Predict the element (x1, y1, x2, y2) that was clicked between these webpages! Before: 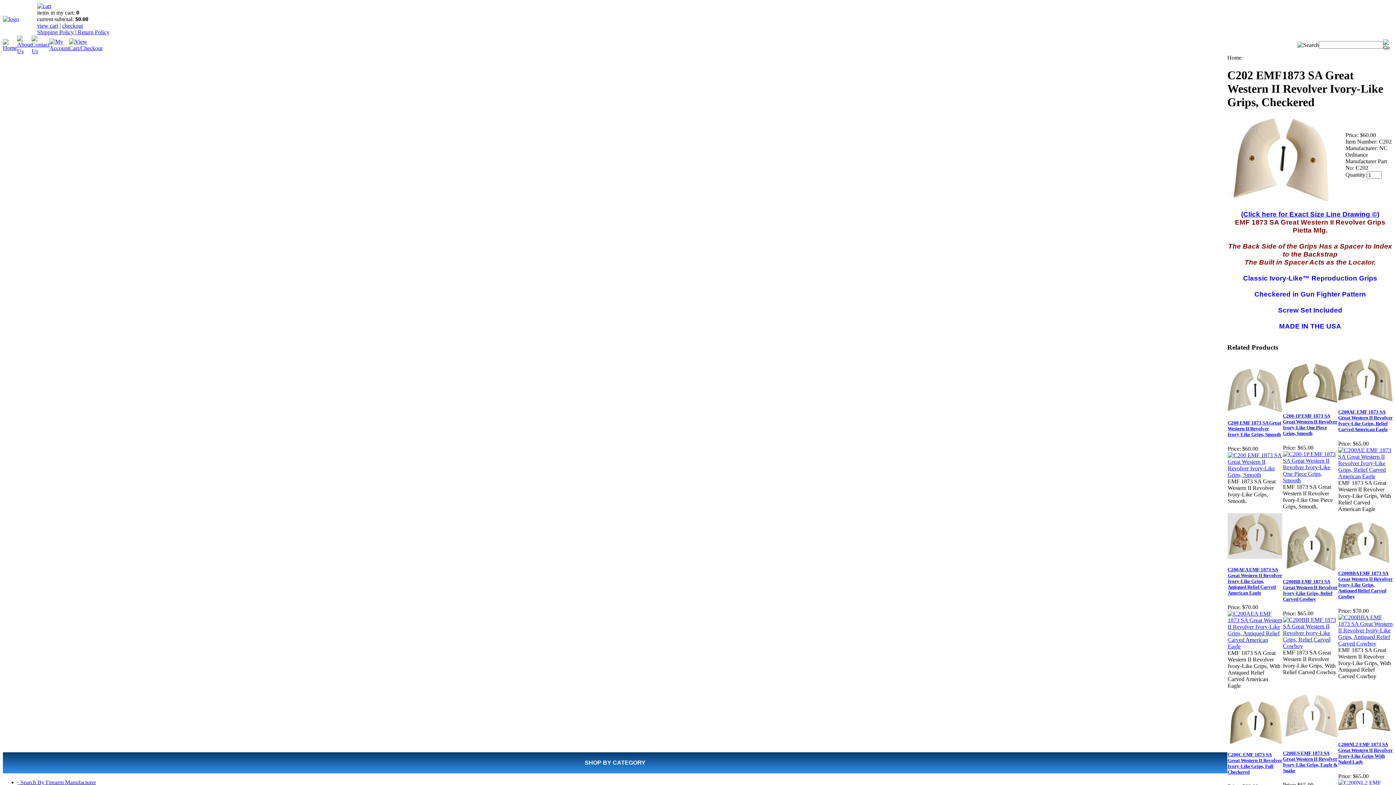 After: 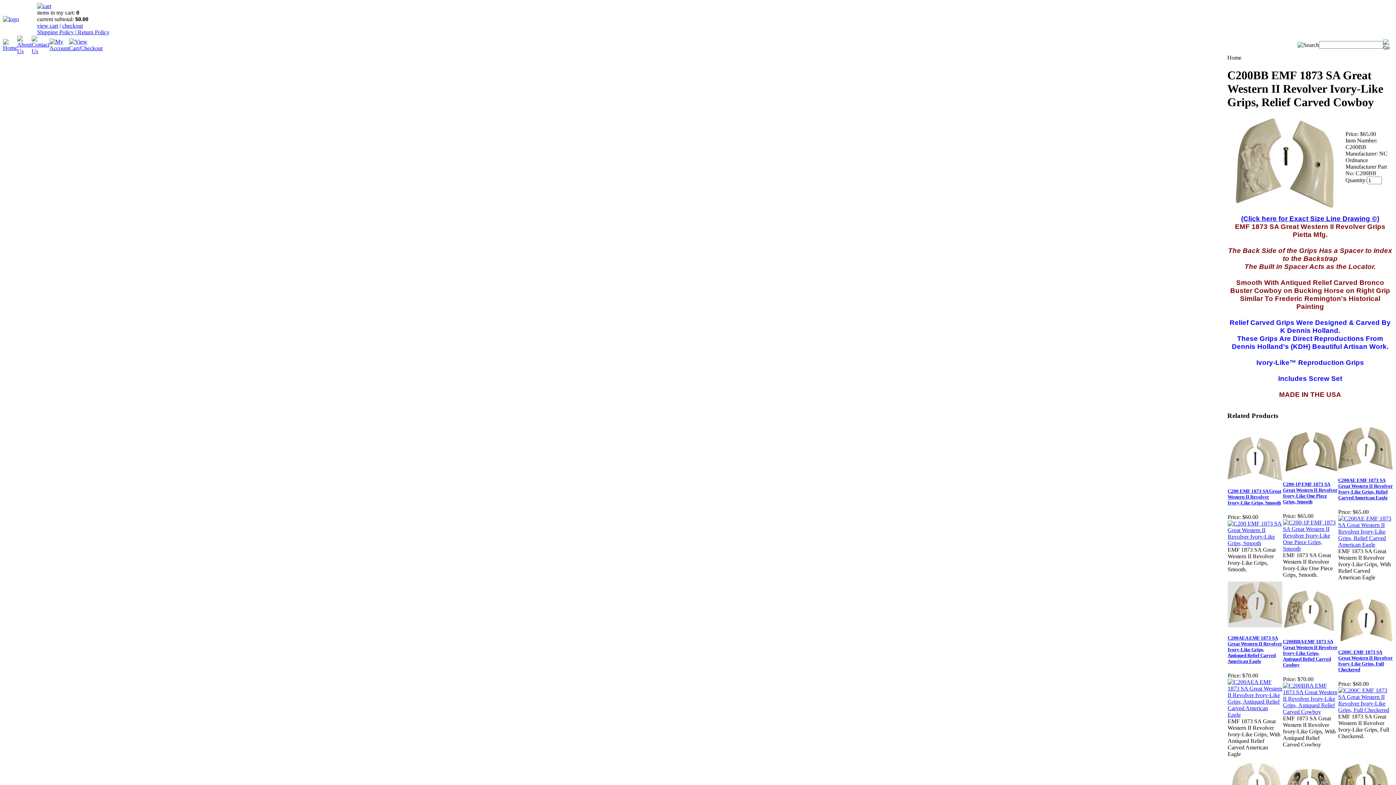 Action: bbox: (1283, 643, 1337, 649)